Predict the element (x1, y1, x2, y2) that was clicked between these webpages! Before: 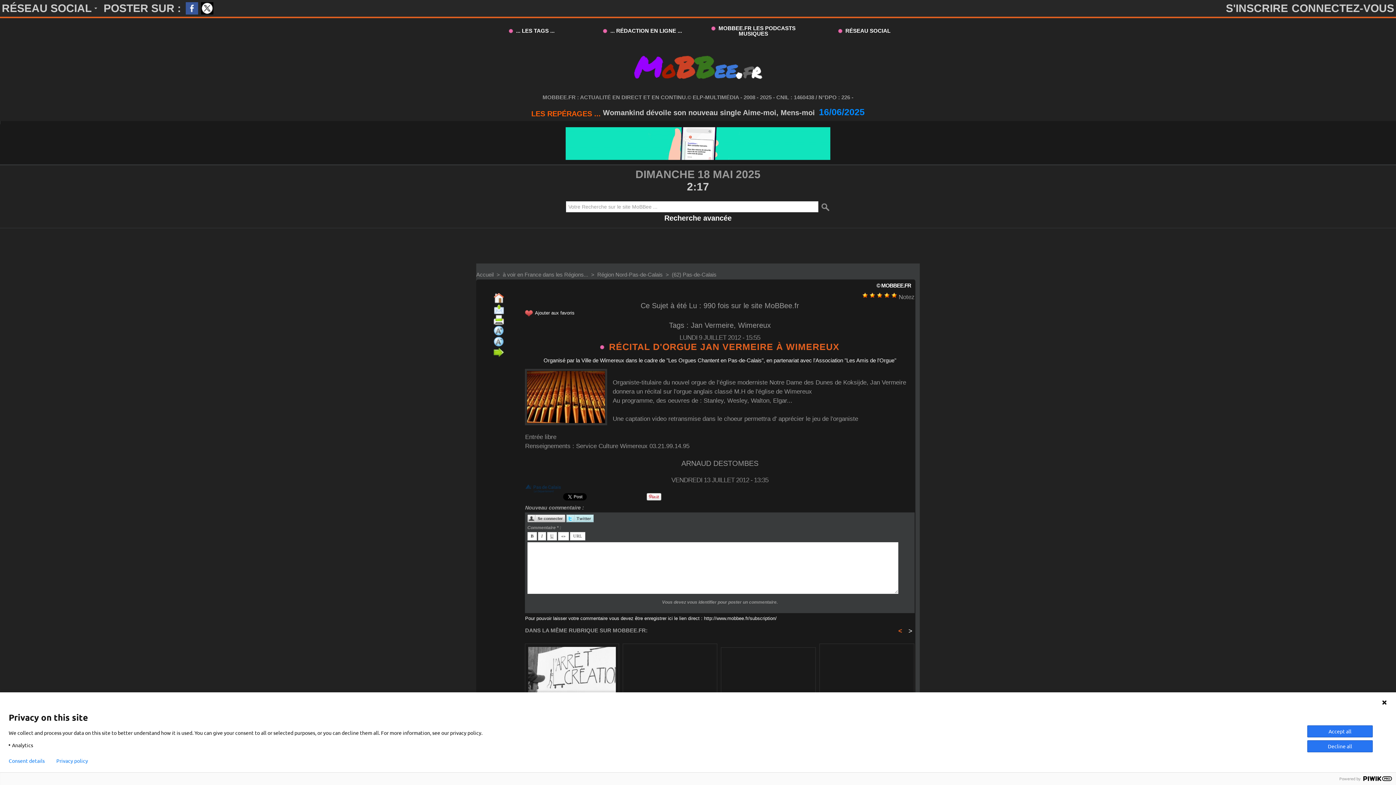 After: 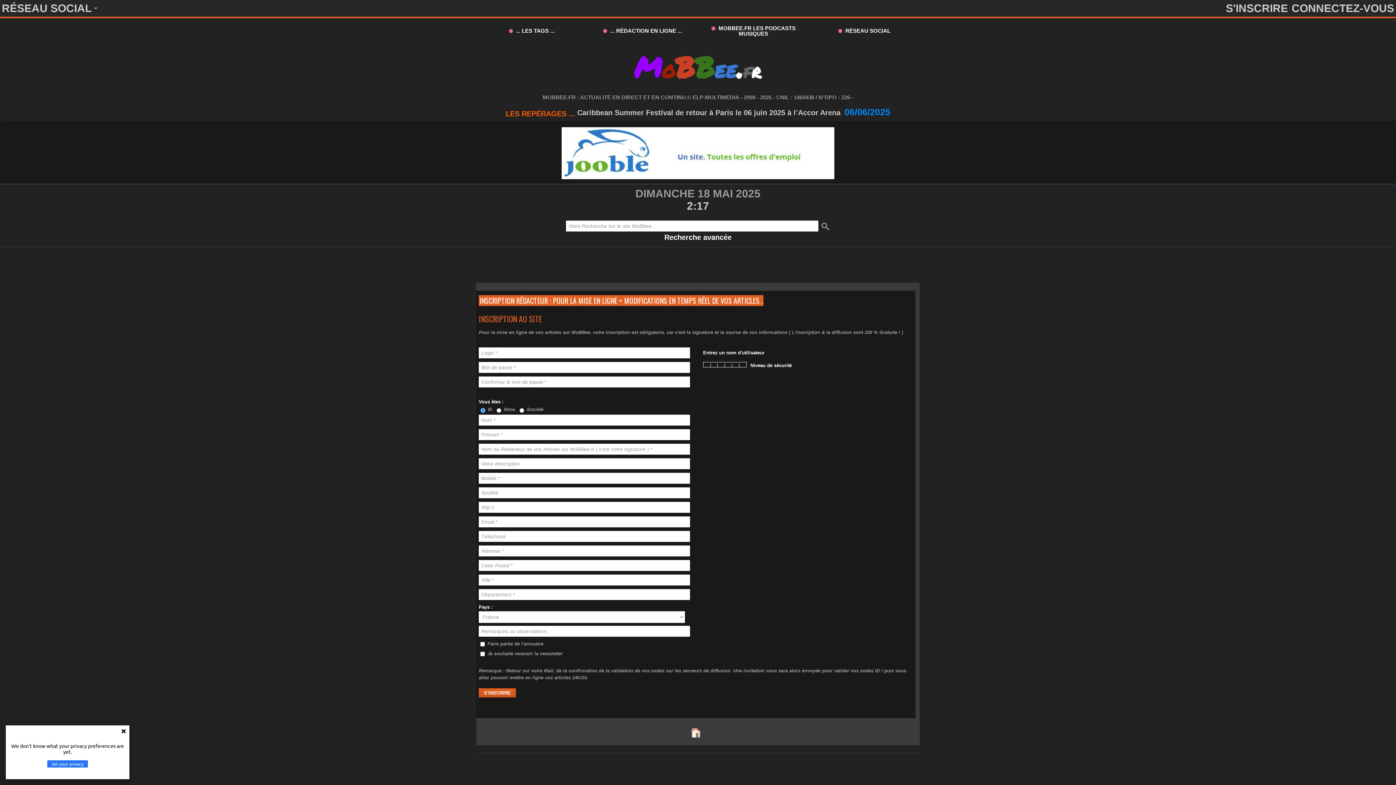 Action: bbox: (1224, 0, 1290, 16) label: S'INSCRIRE